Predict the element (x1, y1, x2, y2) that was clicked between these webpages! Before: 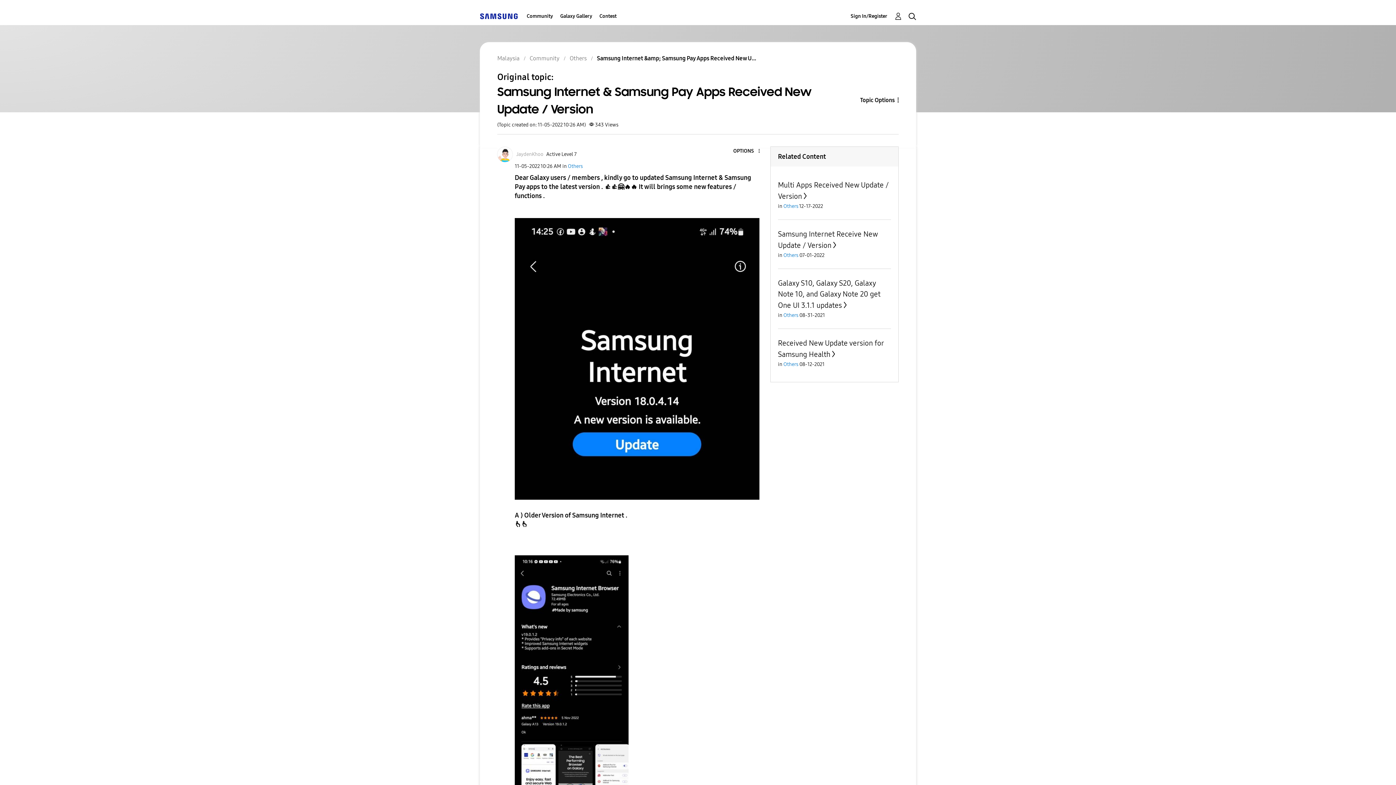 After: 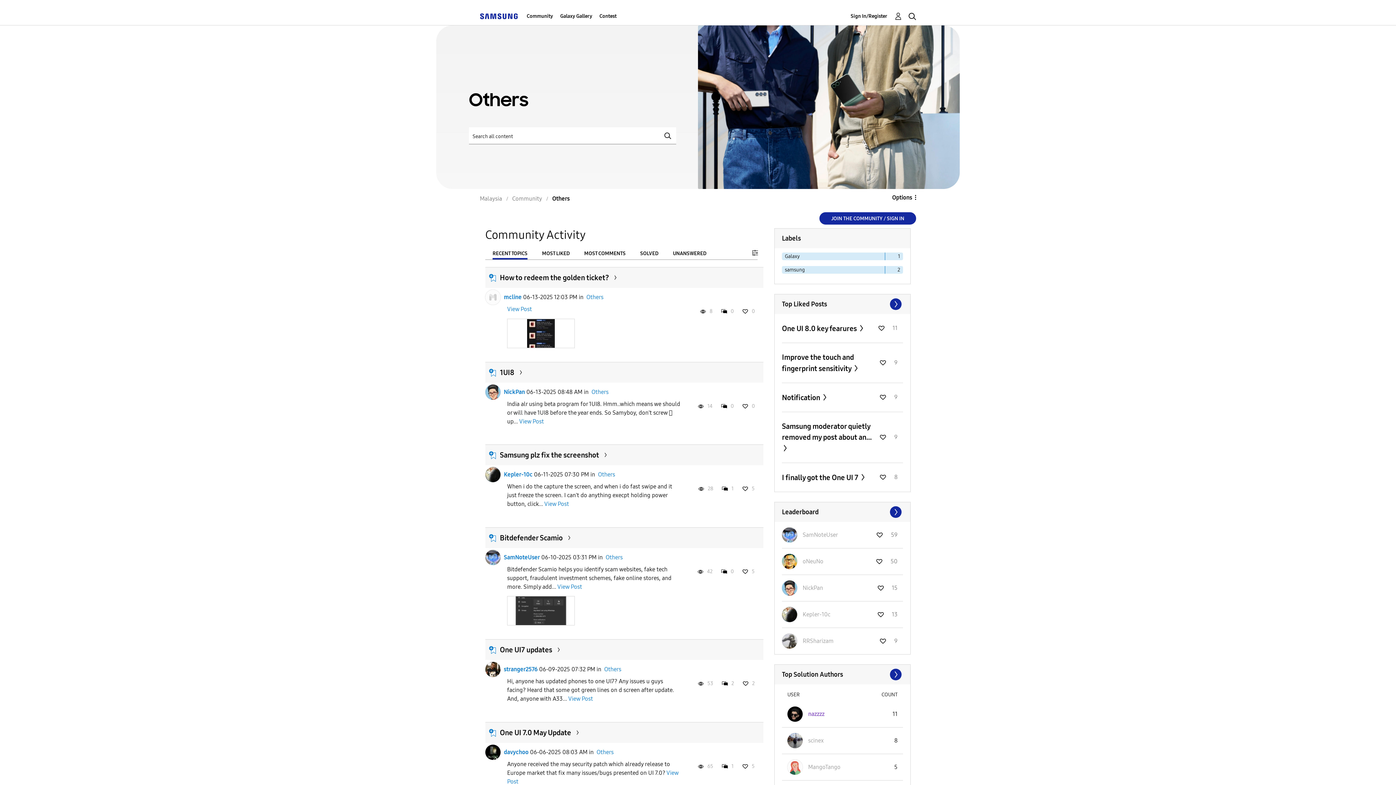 Action: bbox: (783, 312, 798, 318) label: Others